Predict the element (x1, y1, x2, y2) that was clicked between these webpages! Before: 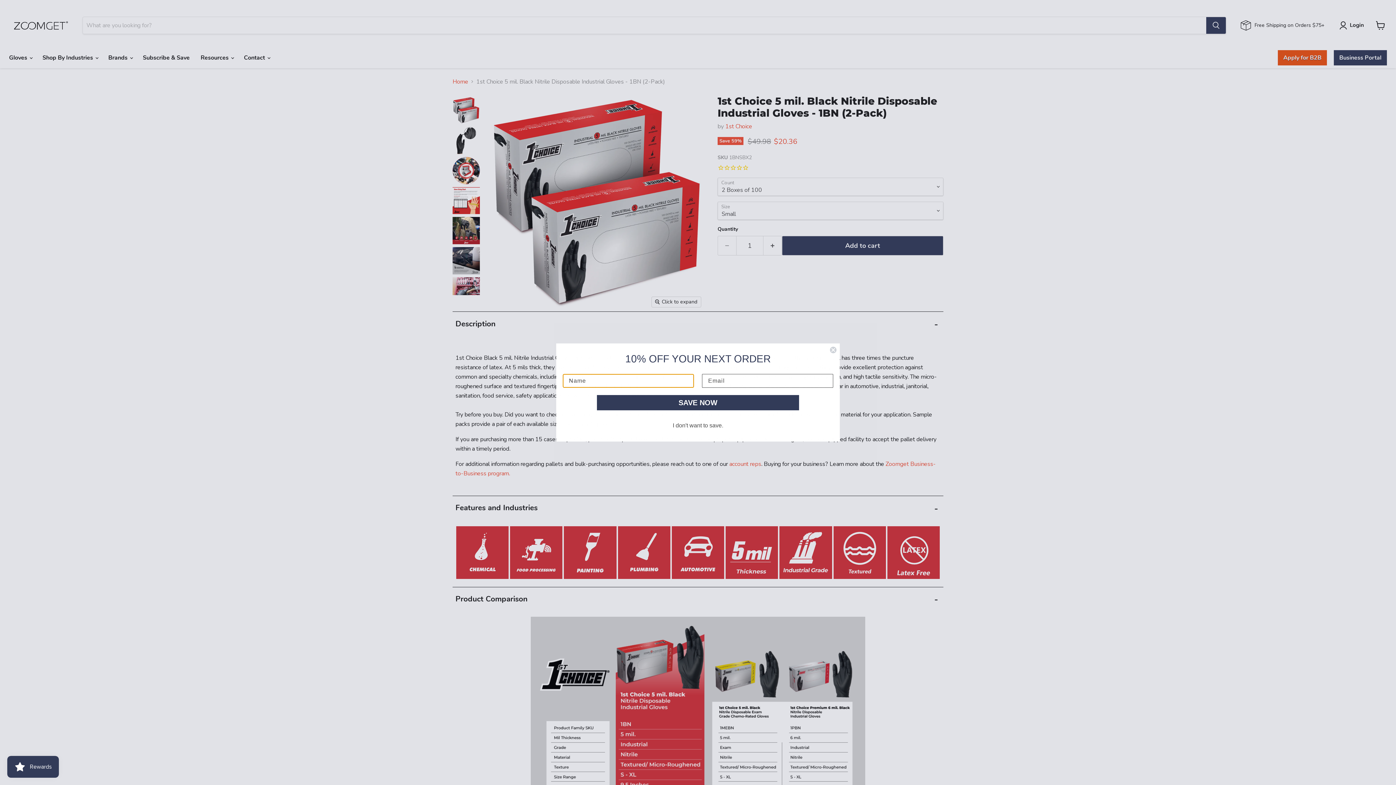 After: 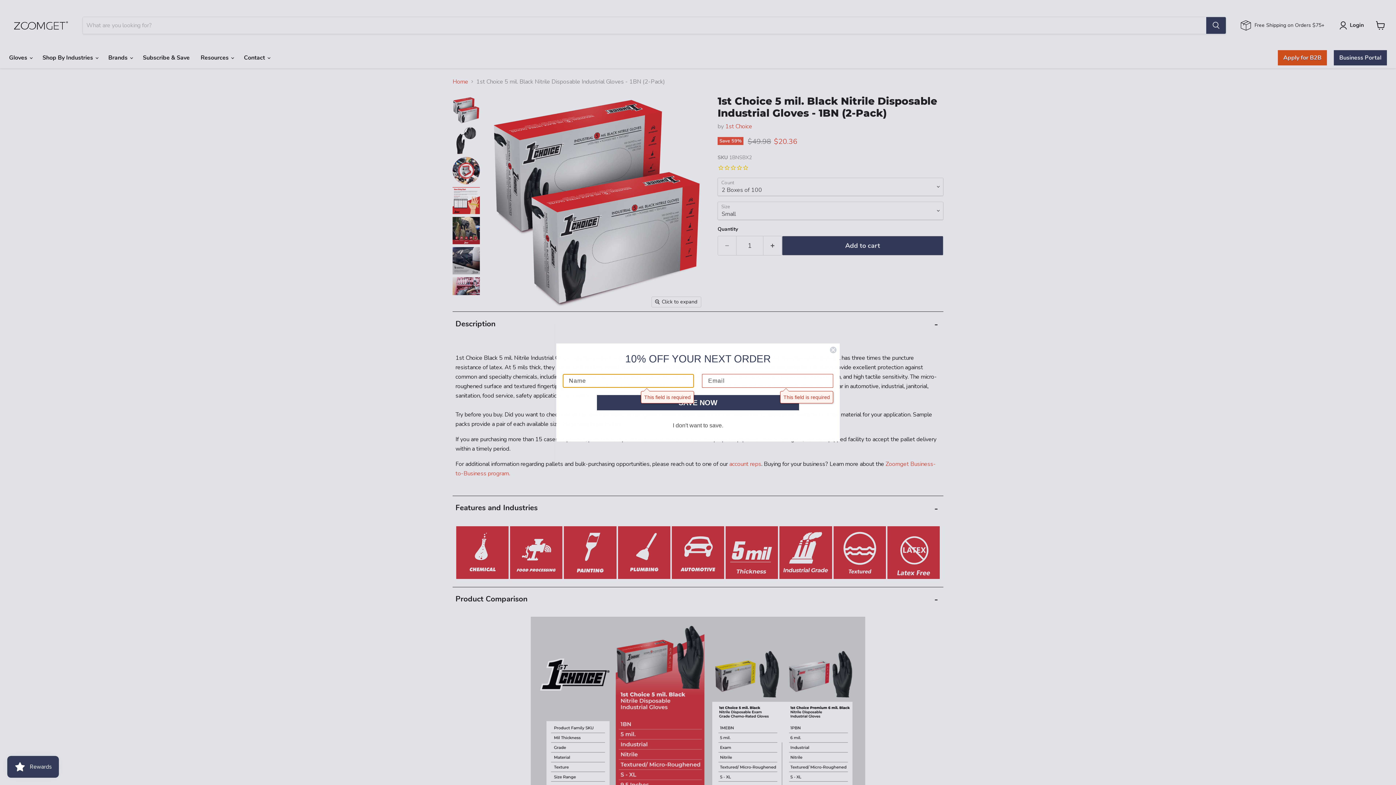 Action: bbox: (597, 395, 799, 410) label: SAVE NOW